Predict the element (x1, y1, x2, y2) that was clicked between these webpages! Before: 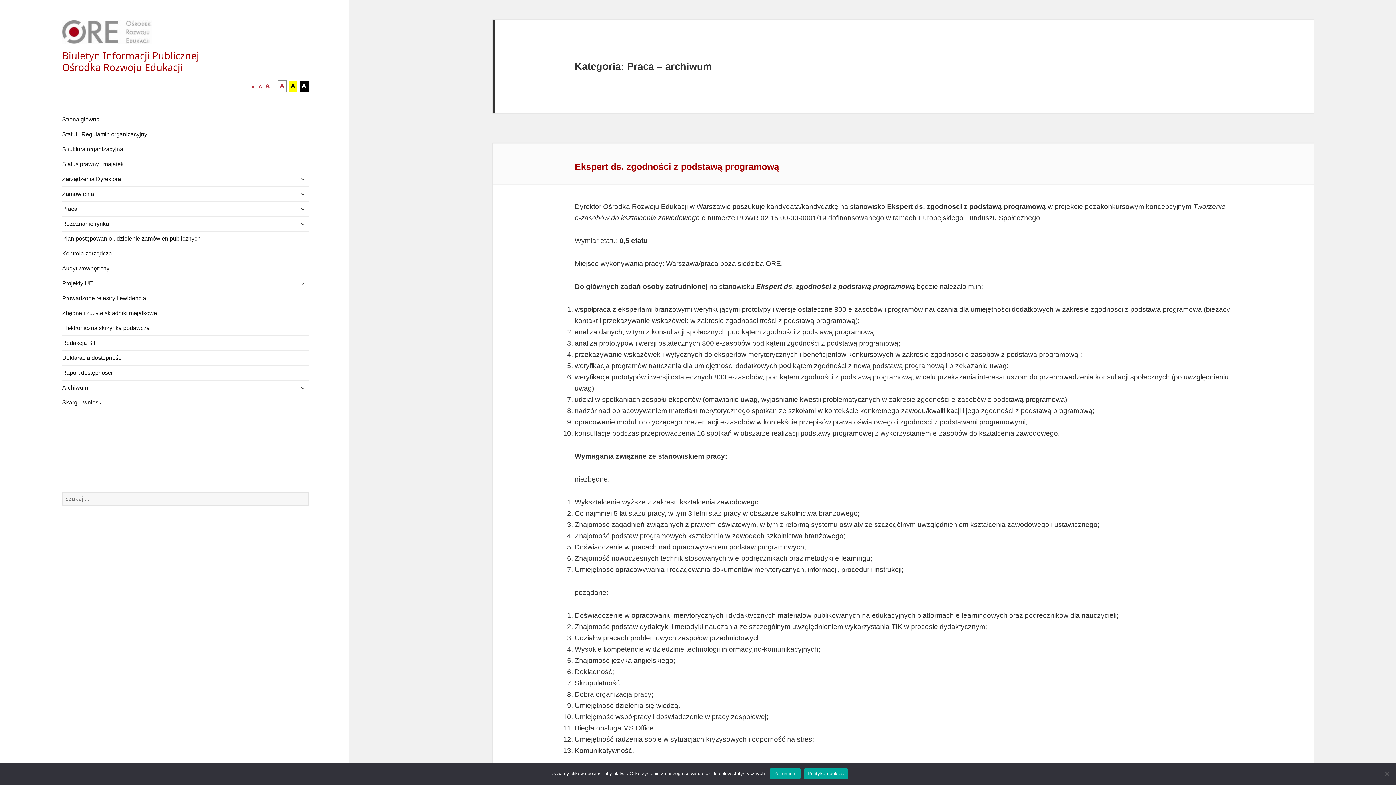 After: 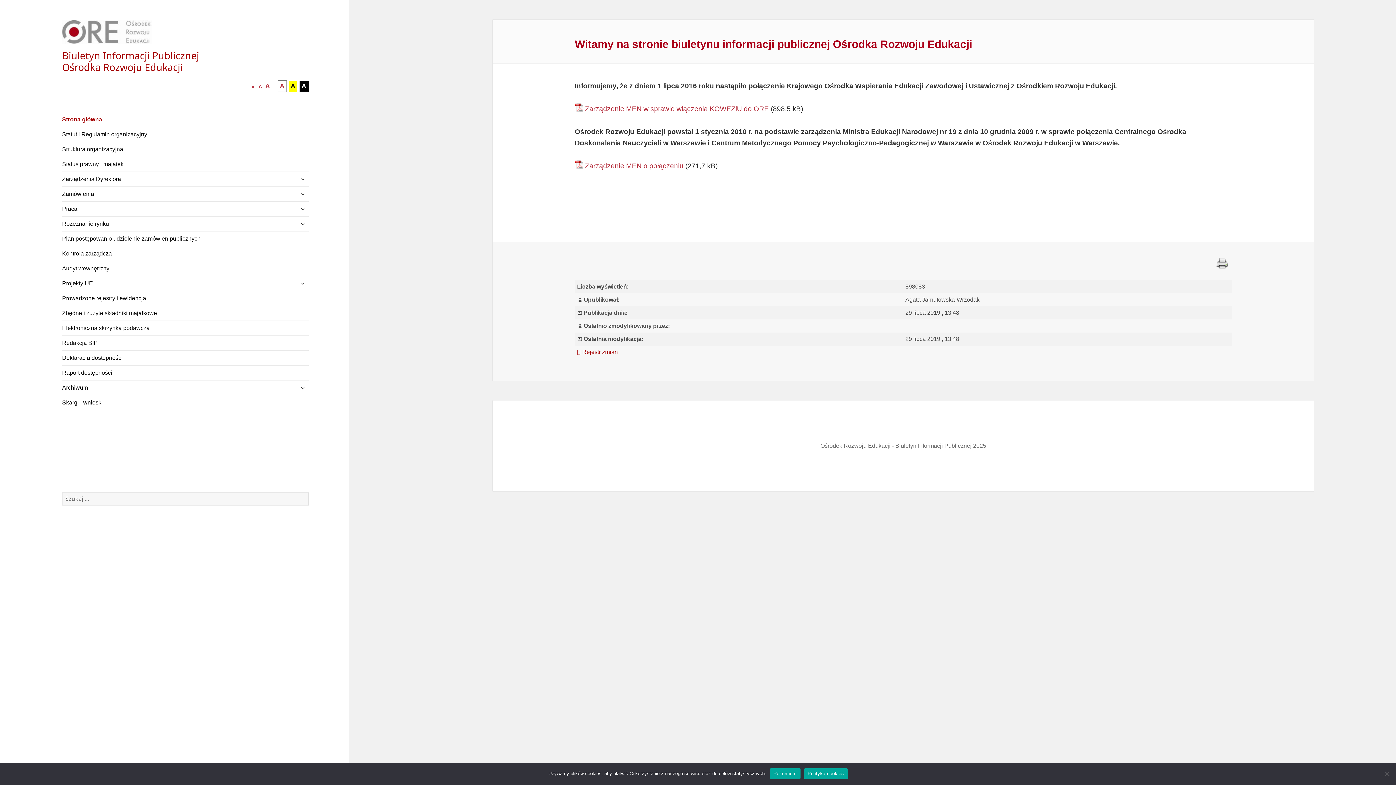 Action: bbox: (62, 112, 308, 126) label: Strona główna